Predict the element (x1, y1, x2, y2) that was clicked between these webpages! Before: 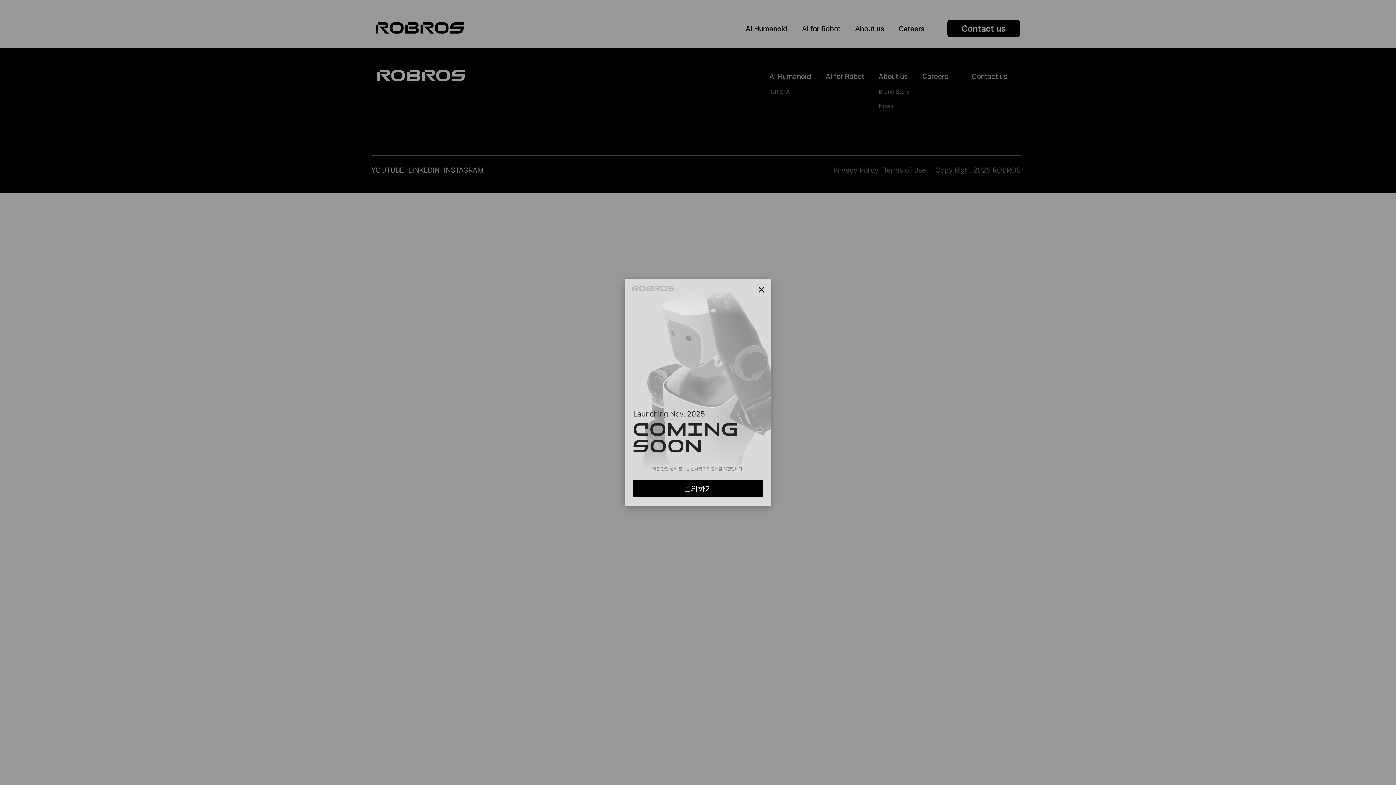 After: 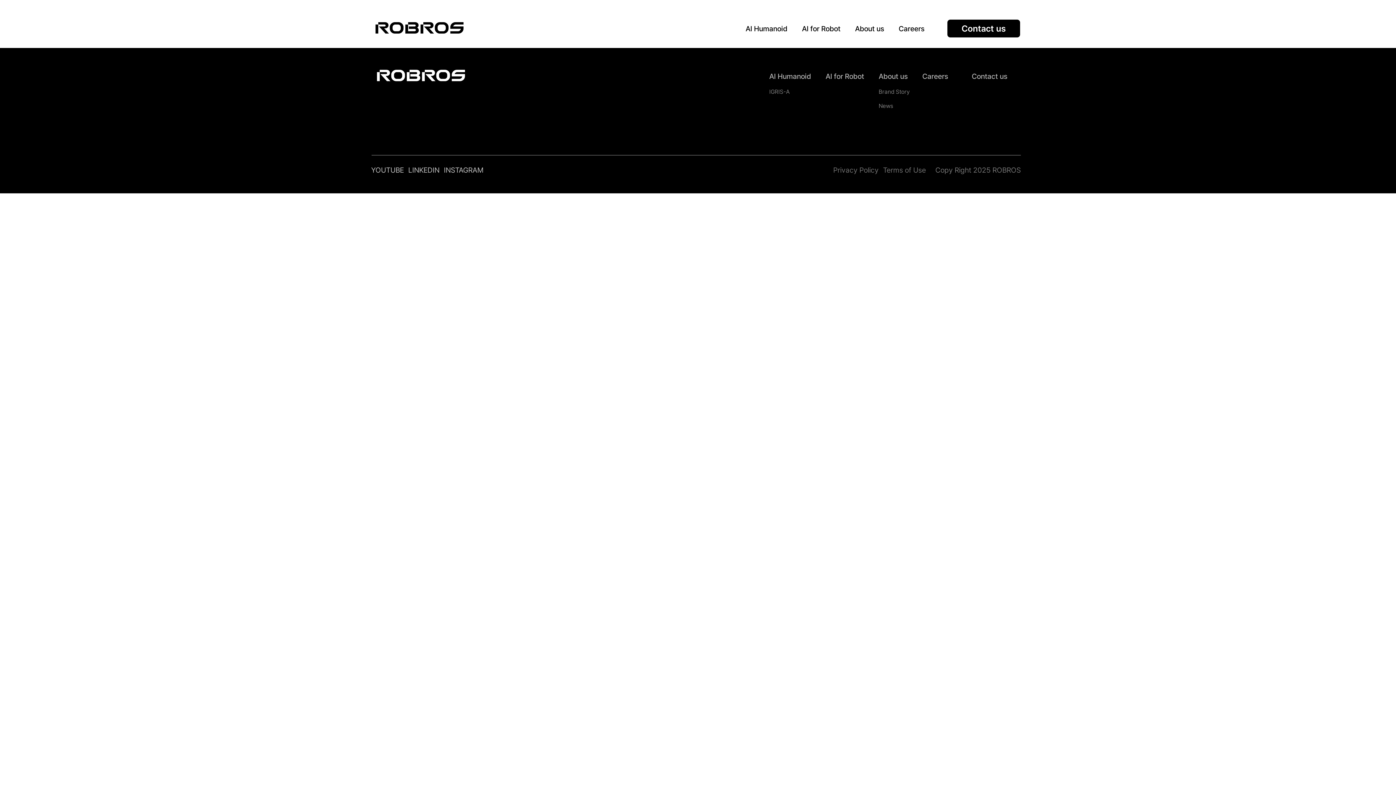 Action: bbox: (752, 279, 770, 297) label: ×